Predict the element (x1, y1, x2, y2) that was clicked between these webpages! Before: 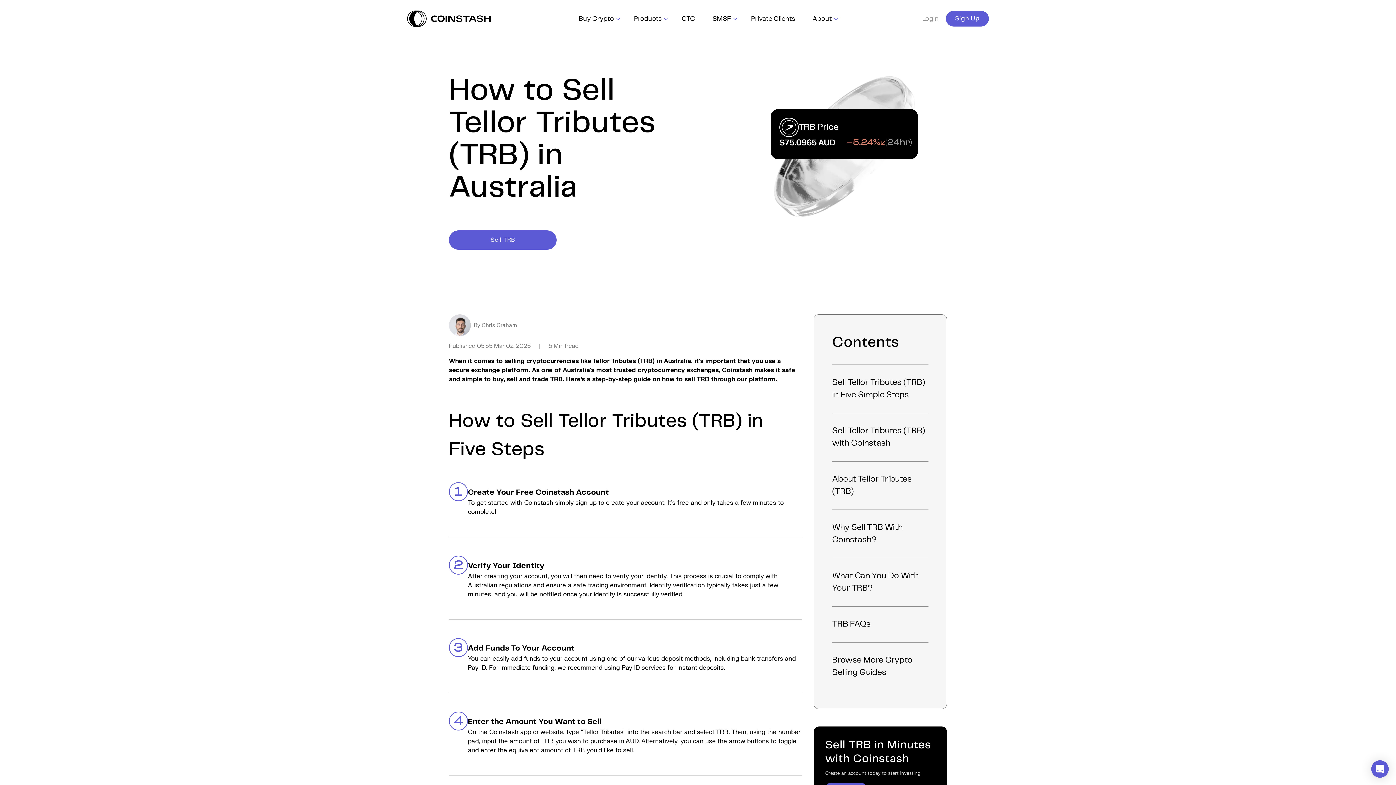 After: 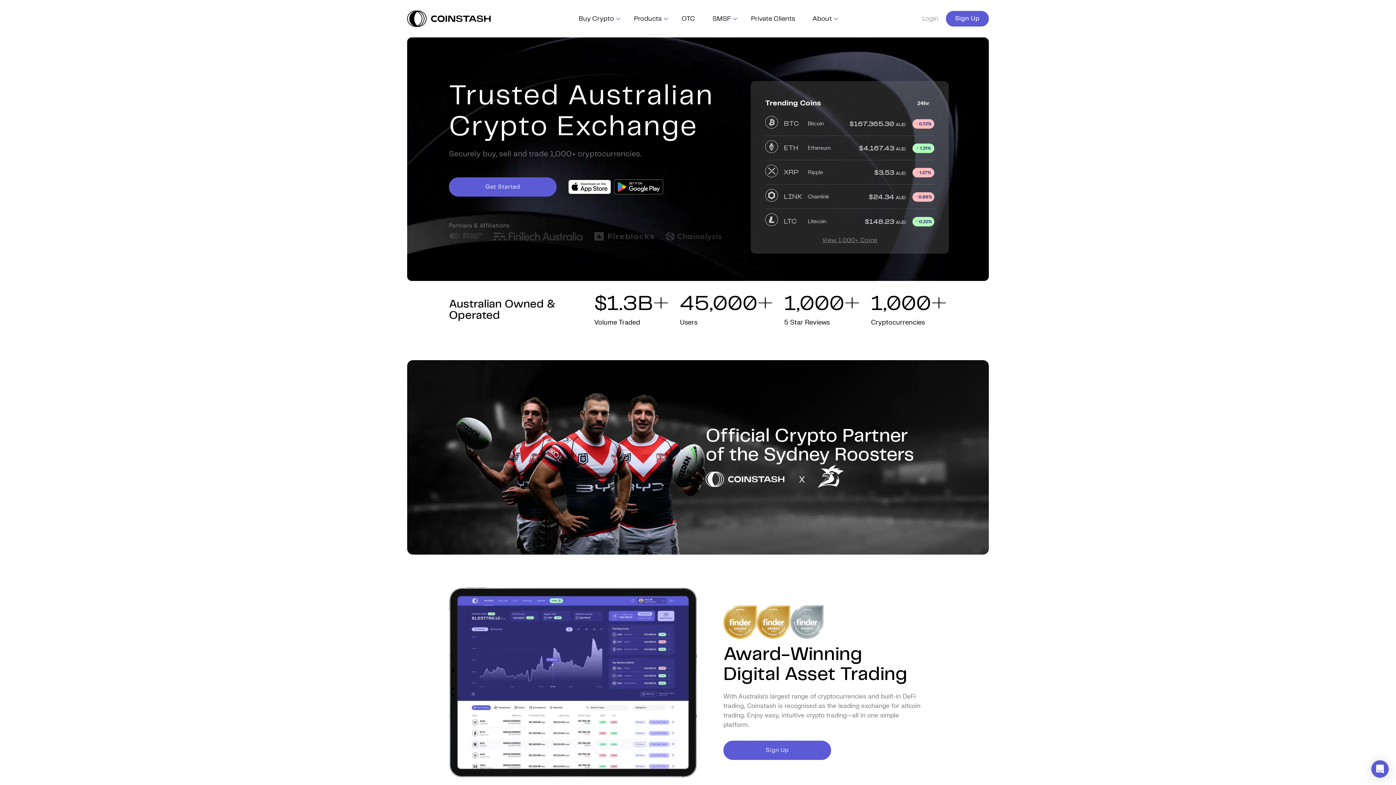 Action: bbox: (407, 10, 490, 26) label: basic logo